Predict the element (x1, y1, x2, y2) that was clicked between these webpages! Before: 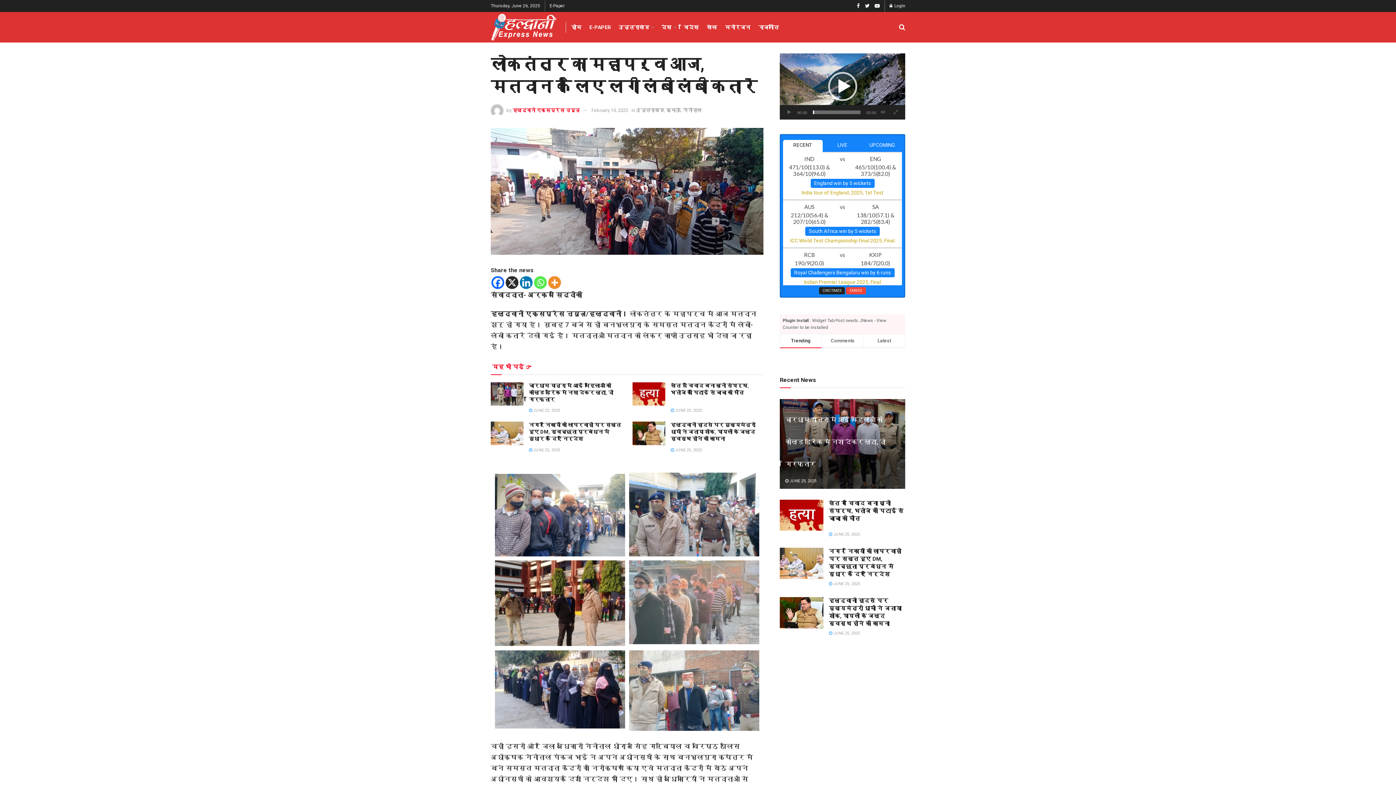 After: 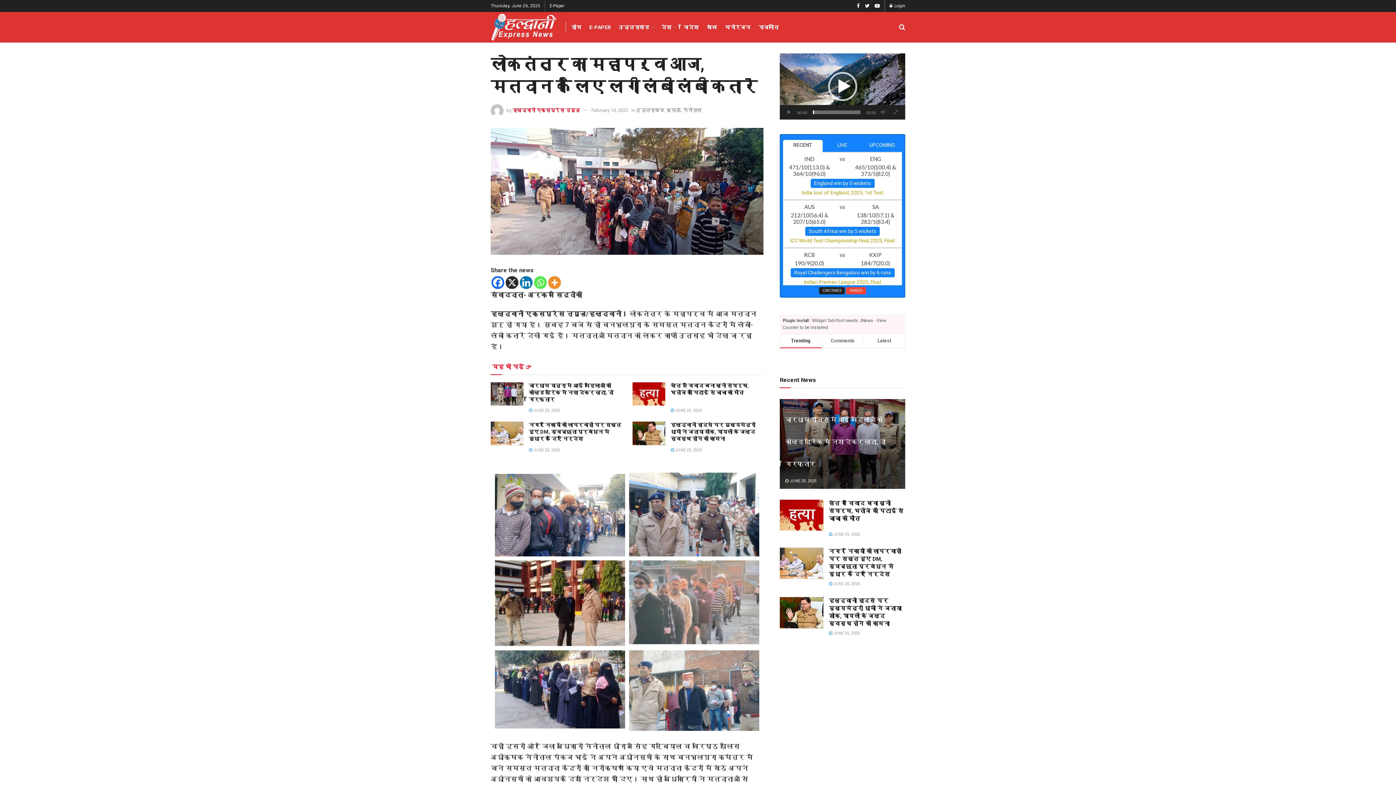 Action: label: February 14, 2022 bbox: (591, 107, 628, 112)